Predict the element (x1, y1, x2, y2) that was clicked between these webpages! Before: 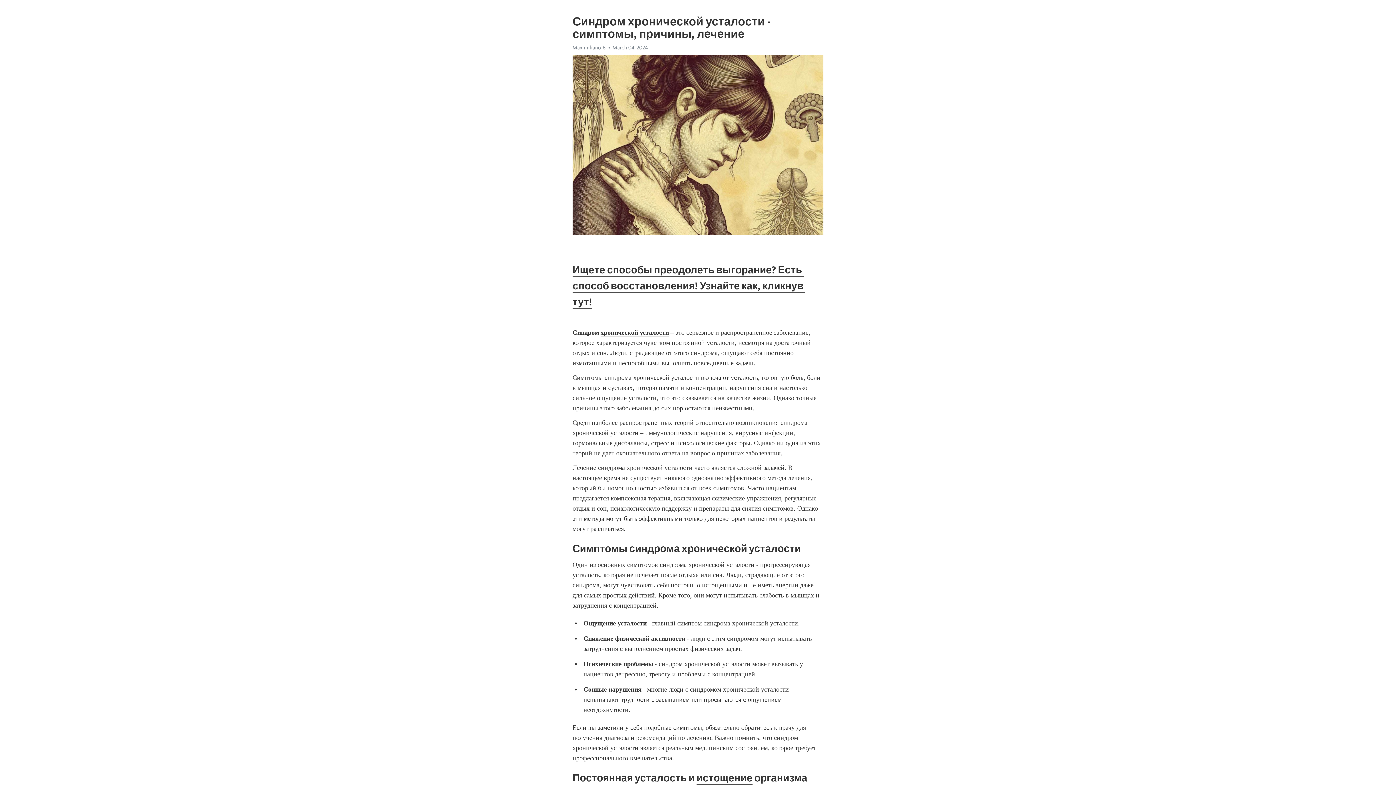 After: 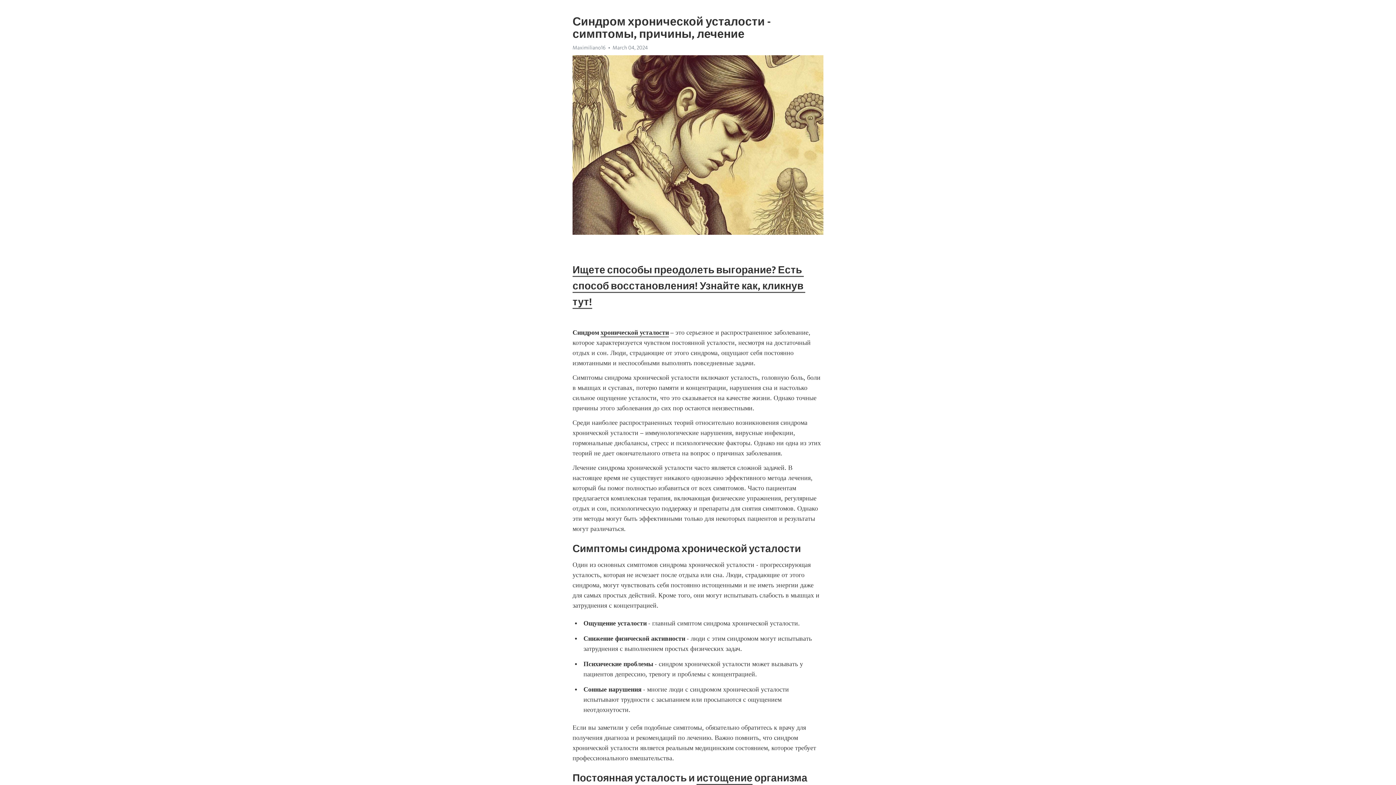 Action: bbox: (696, 772, 752, 785) label: истощение